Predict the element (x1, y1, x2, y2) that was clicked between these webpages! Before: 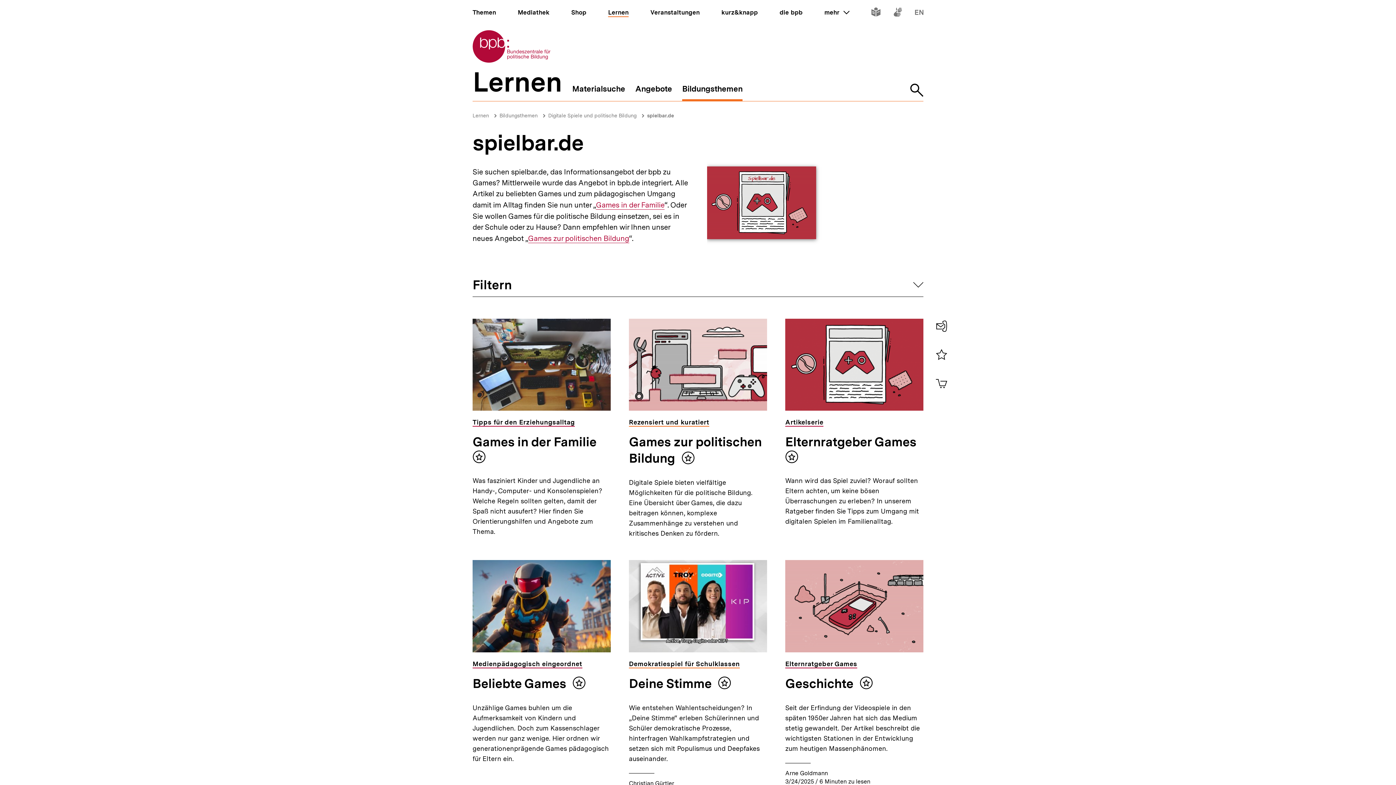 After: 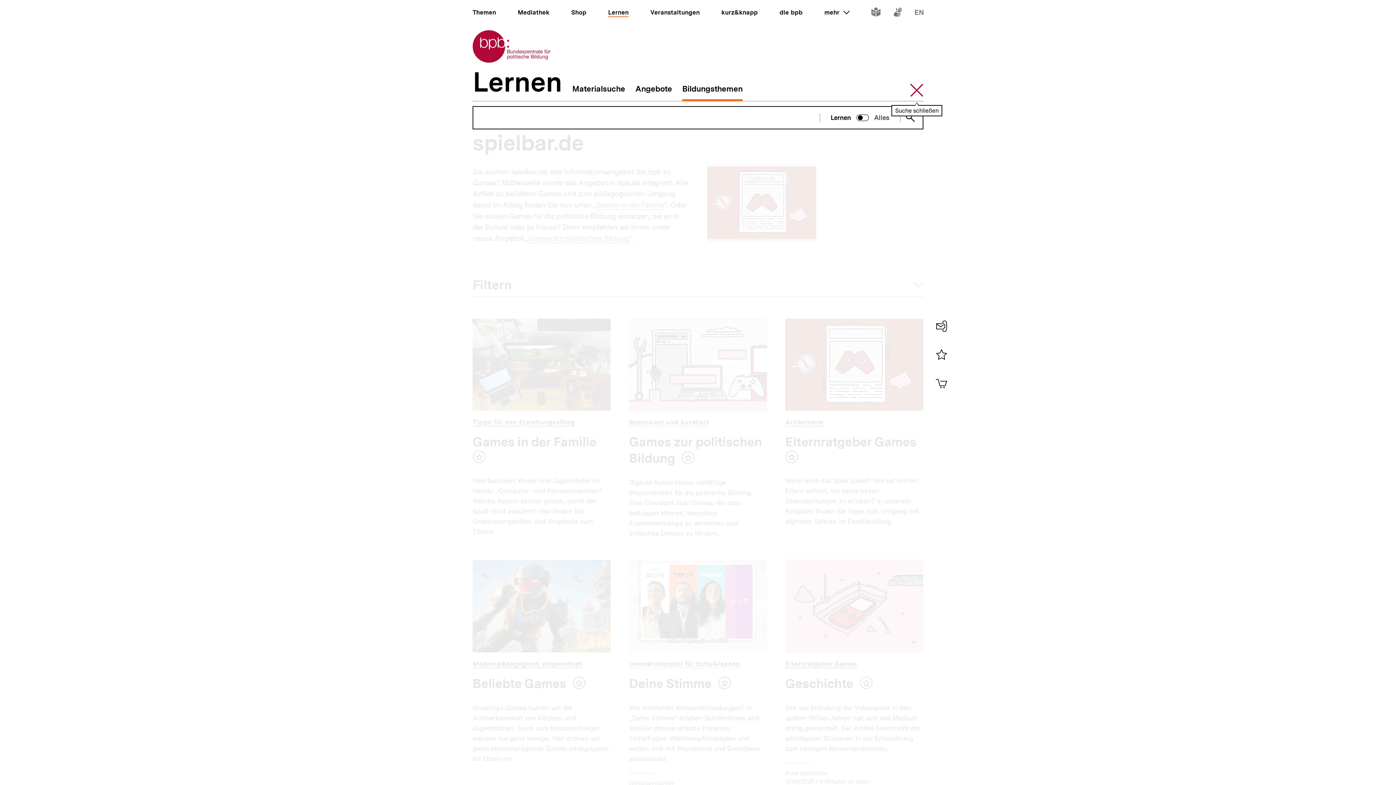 Action: label: Suche öffnen bbox: (910, 83, 923, 101)